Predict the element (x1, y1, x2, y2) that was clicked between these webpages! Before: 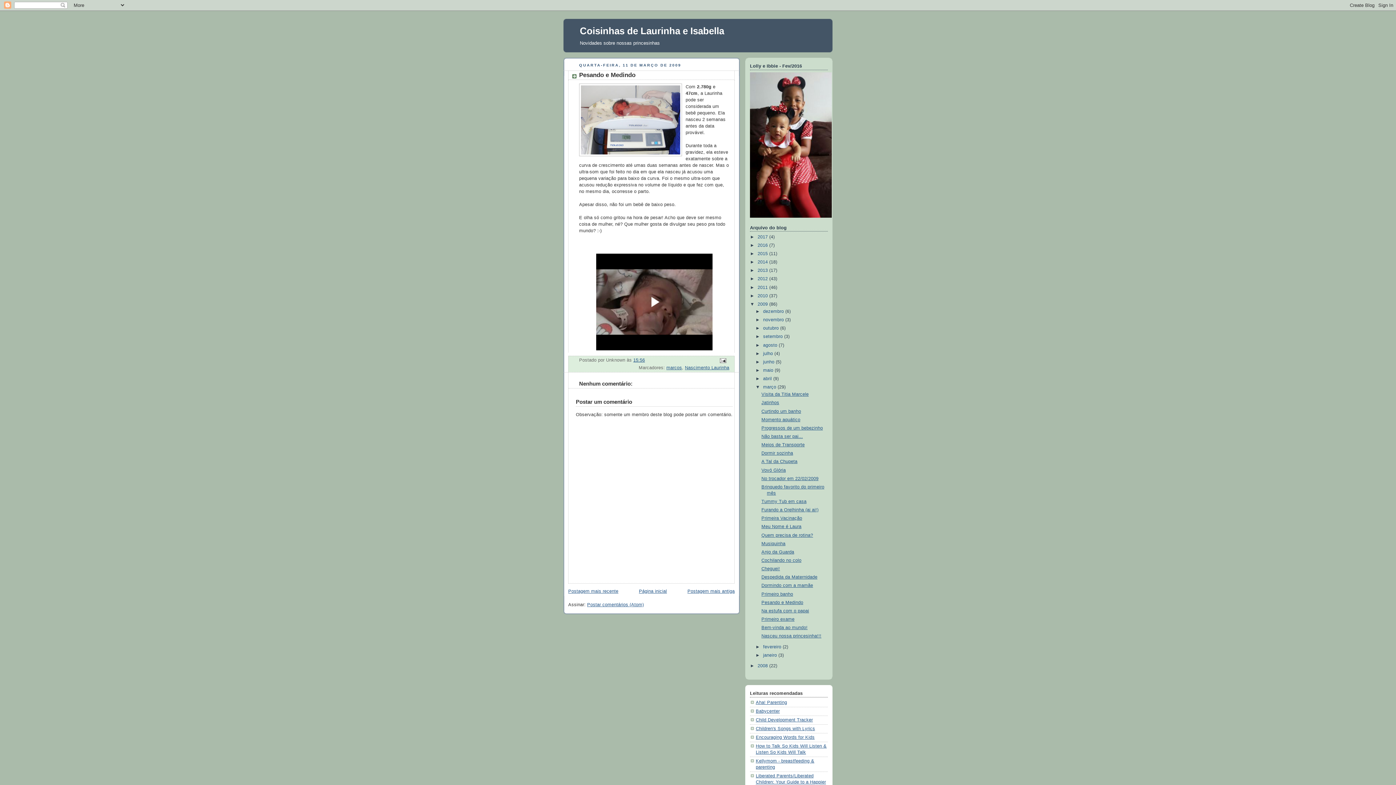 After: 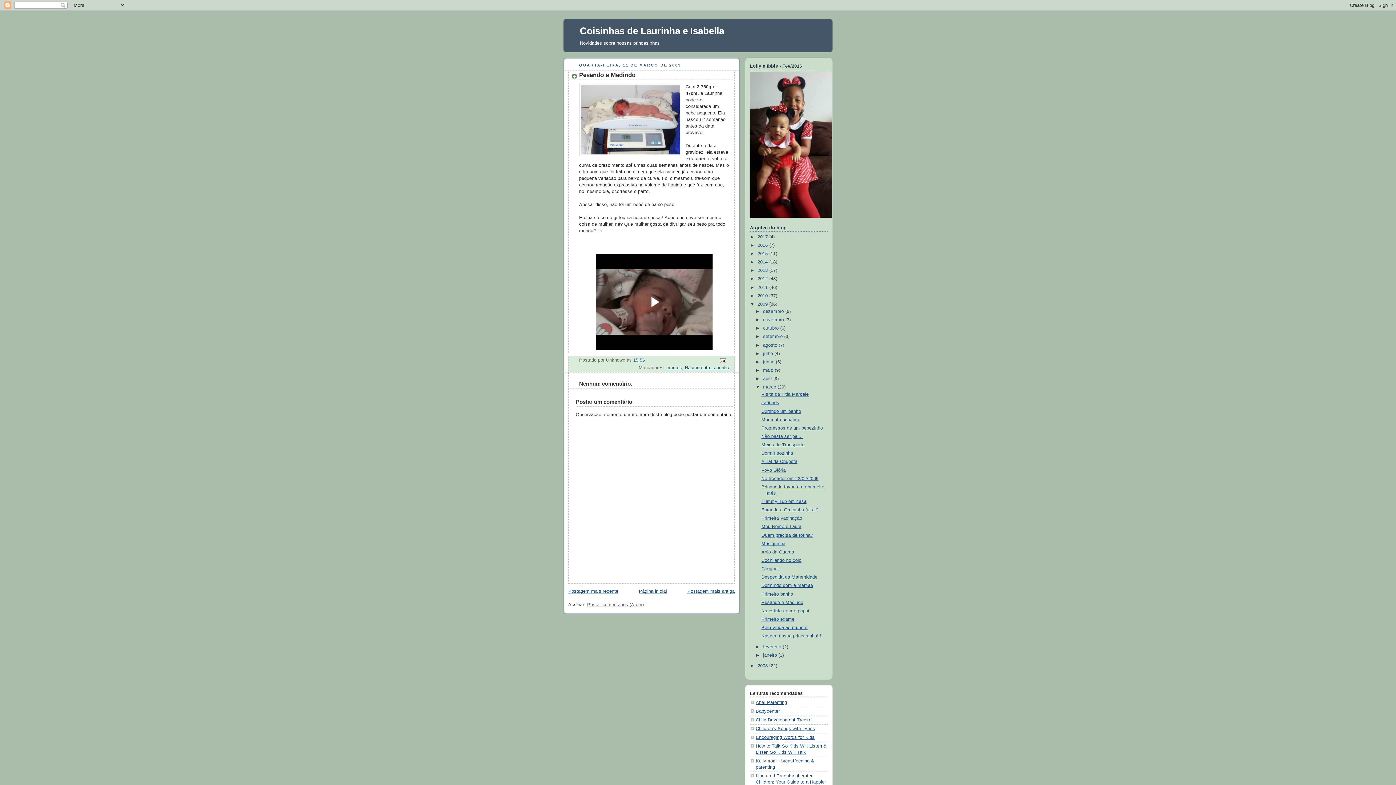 Action: bbox: (587, 602, 644, 607) label: Postar comentários (Atom)